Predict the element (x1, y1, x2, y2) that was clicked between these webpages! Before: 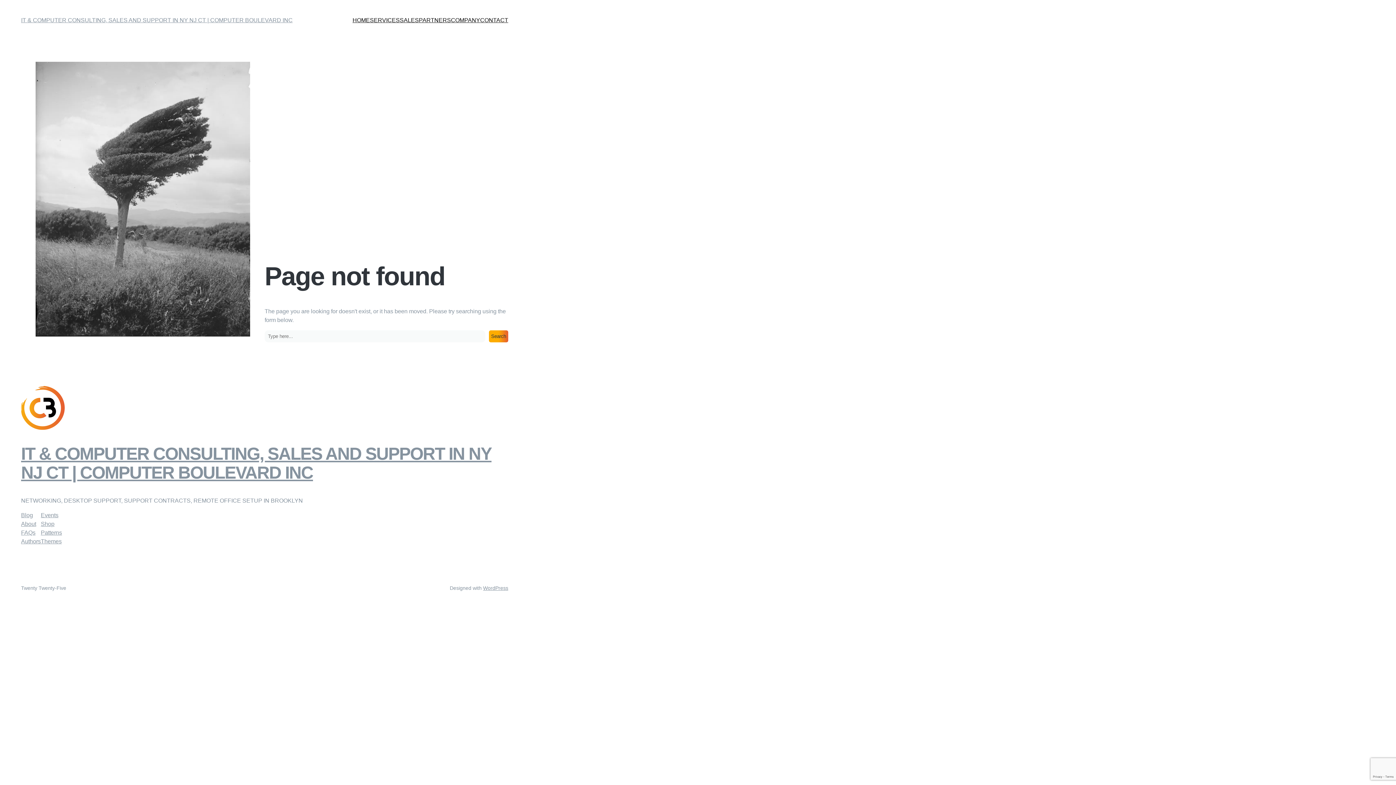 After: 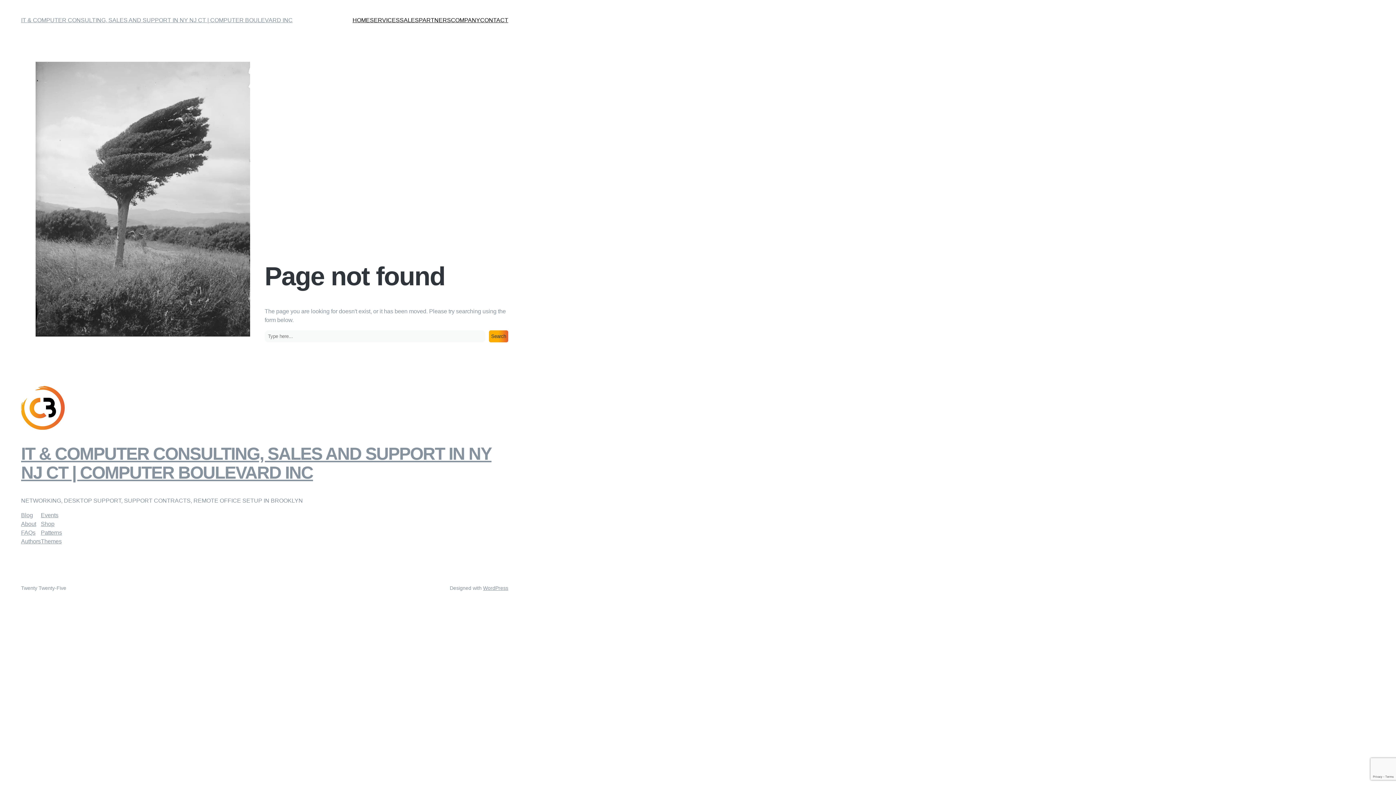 Action: bbox: (21, 528, 35, 537) label: FAQs